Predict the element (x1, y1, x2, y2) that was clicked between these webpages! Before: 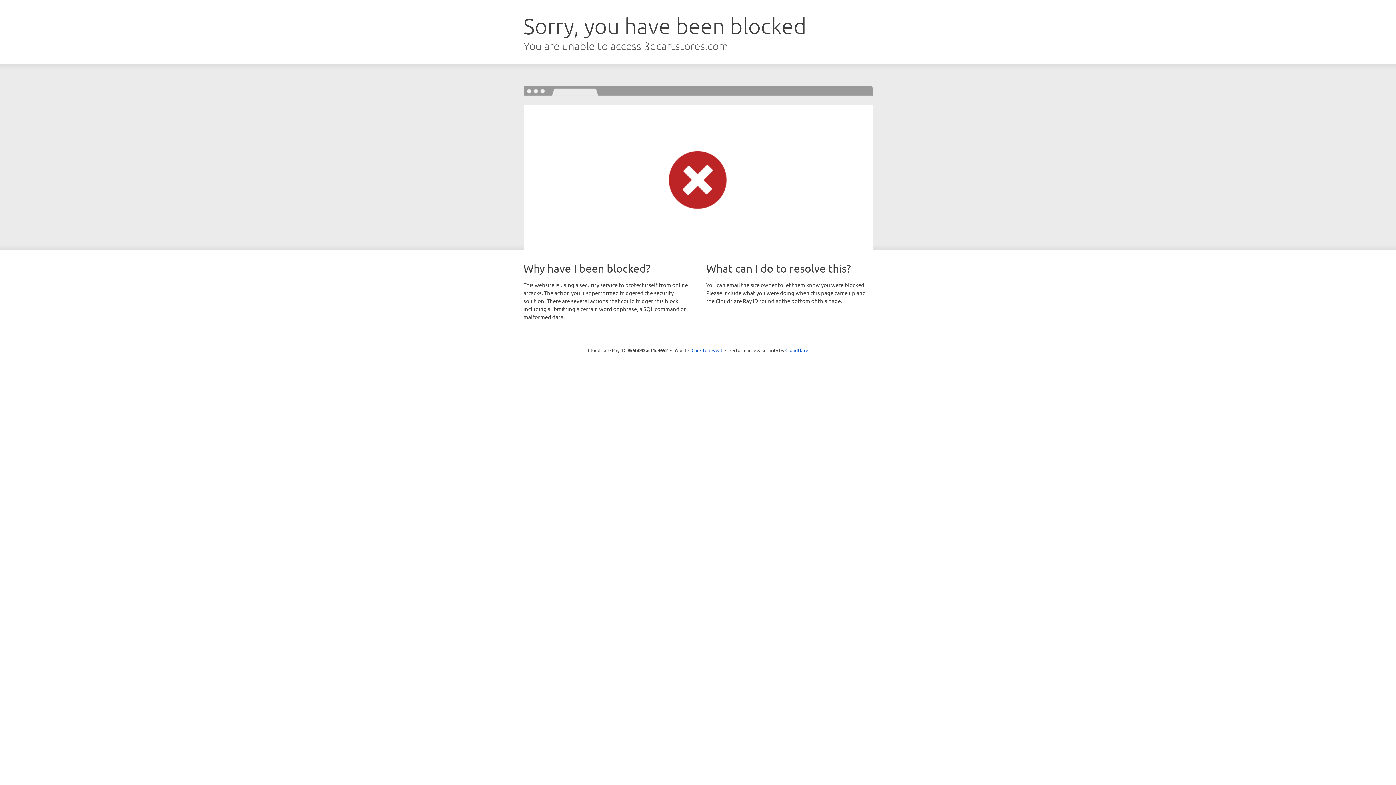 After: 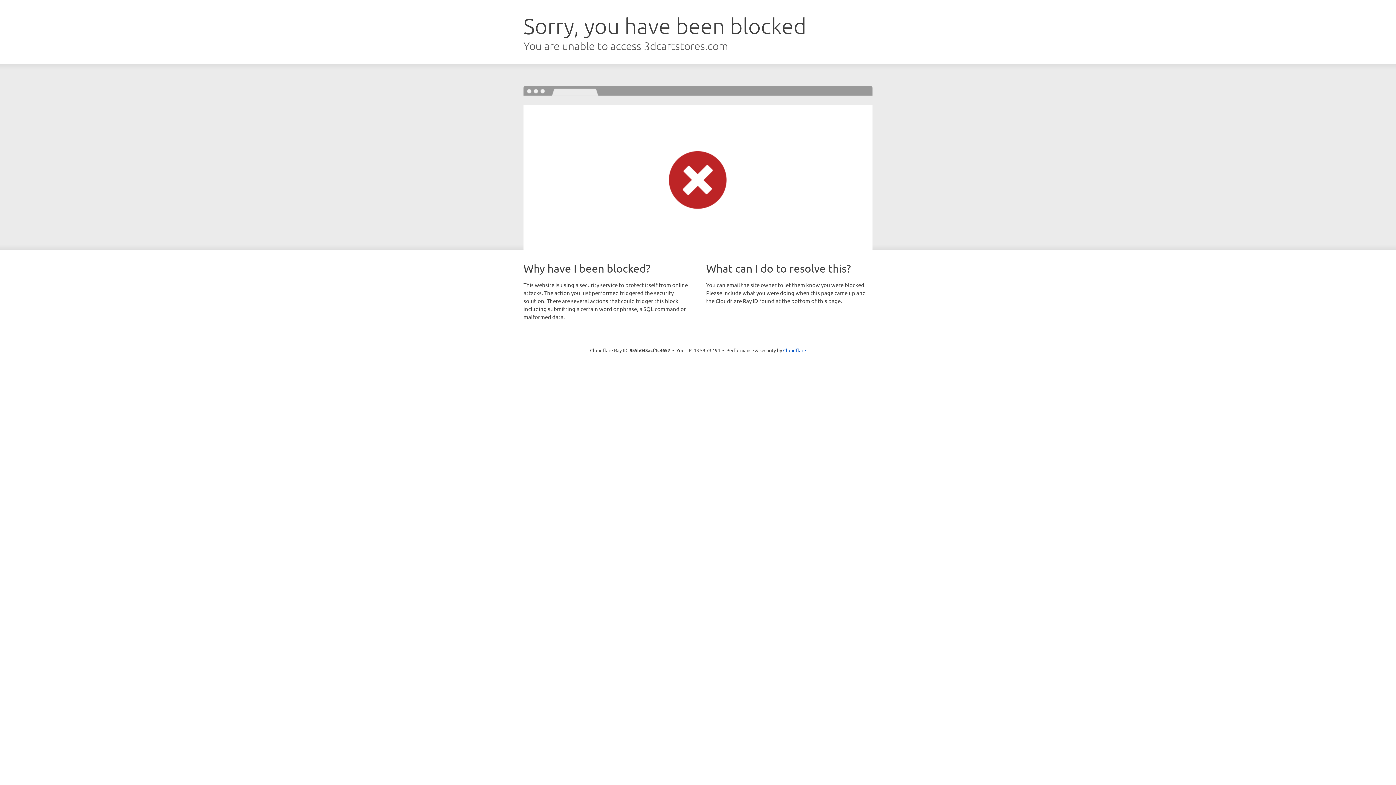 Action: label: Click to reveal bbox: (691, 346, 722, 353)